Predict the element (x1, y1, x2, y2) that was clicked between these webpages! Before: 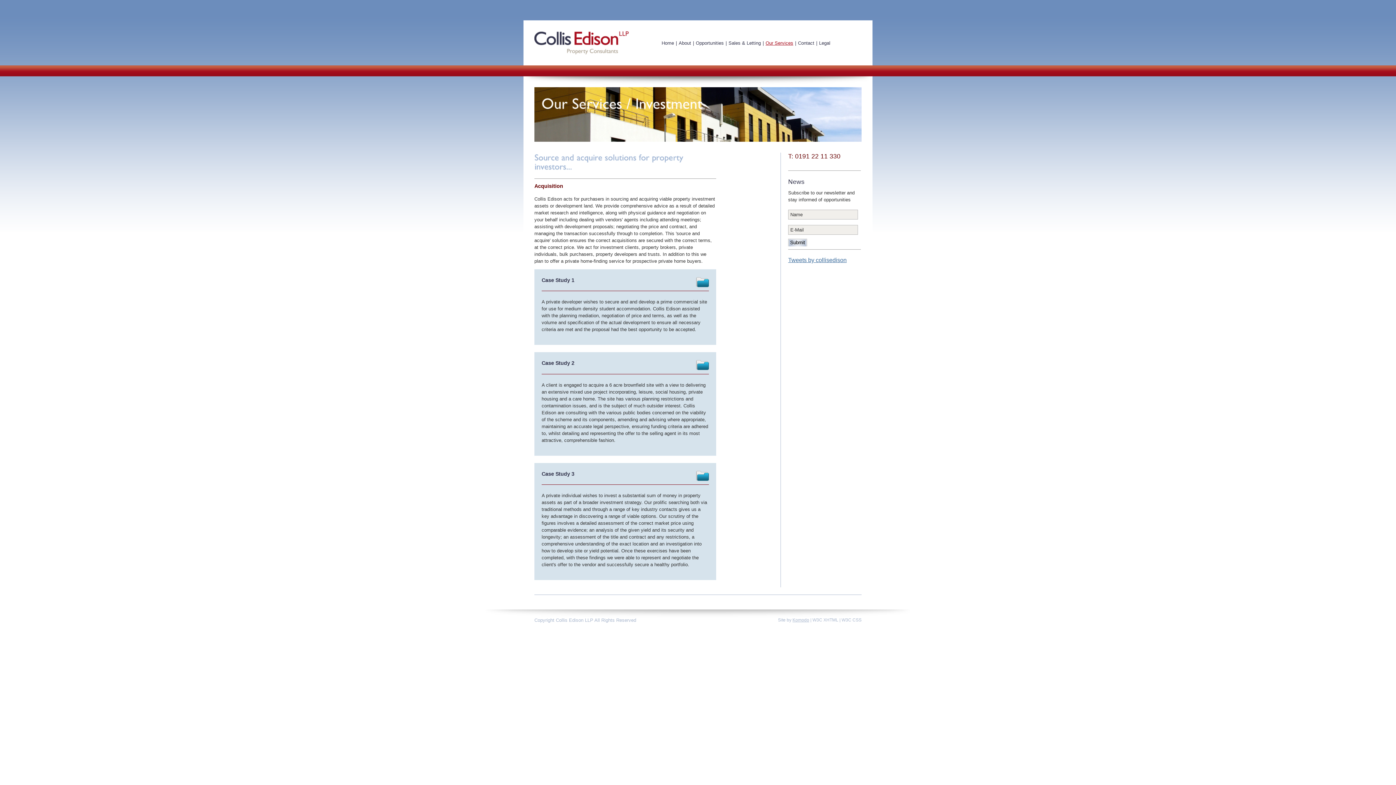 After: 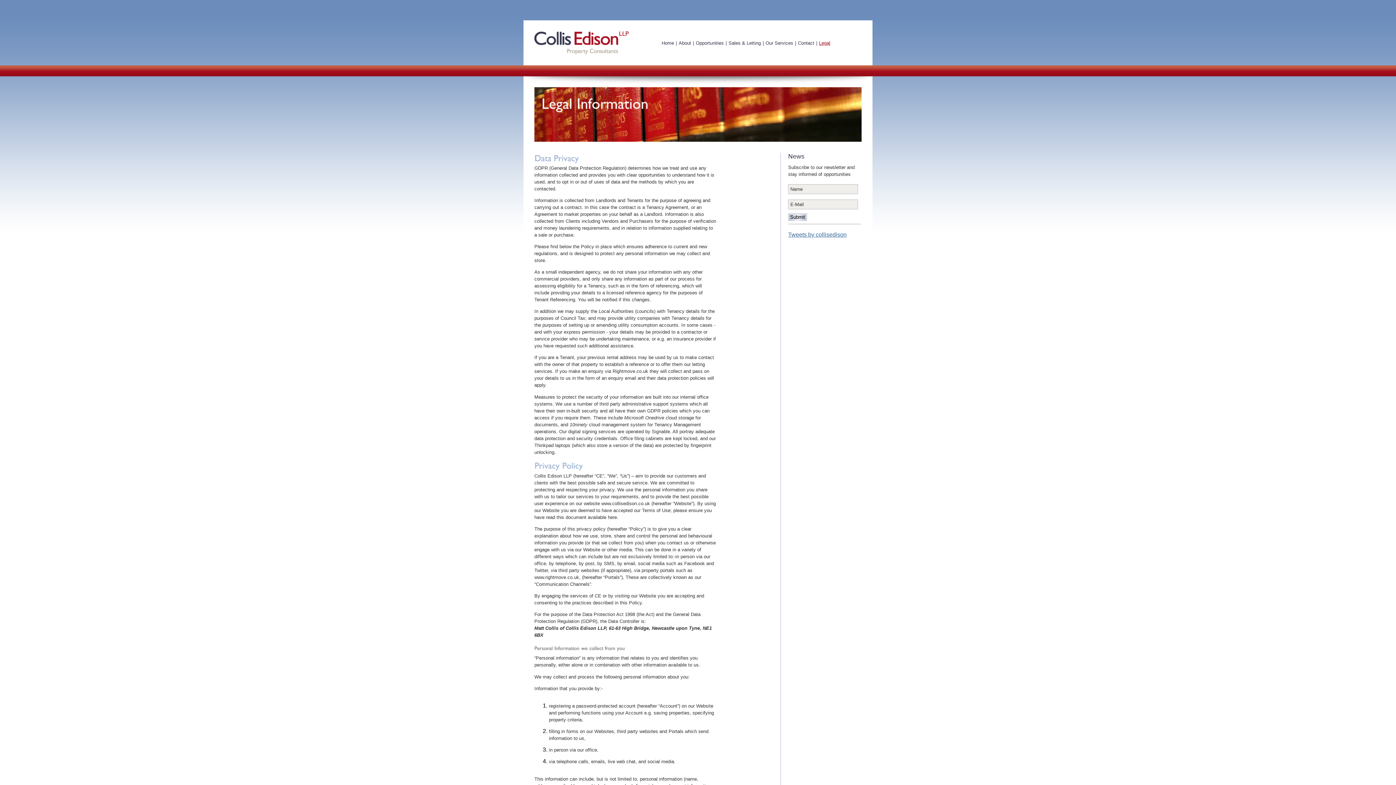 Action: label: Legal bbox: (819, 40, 830, 45)